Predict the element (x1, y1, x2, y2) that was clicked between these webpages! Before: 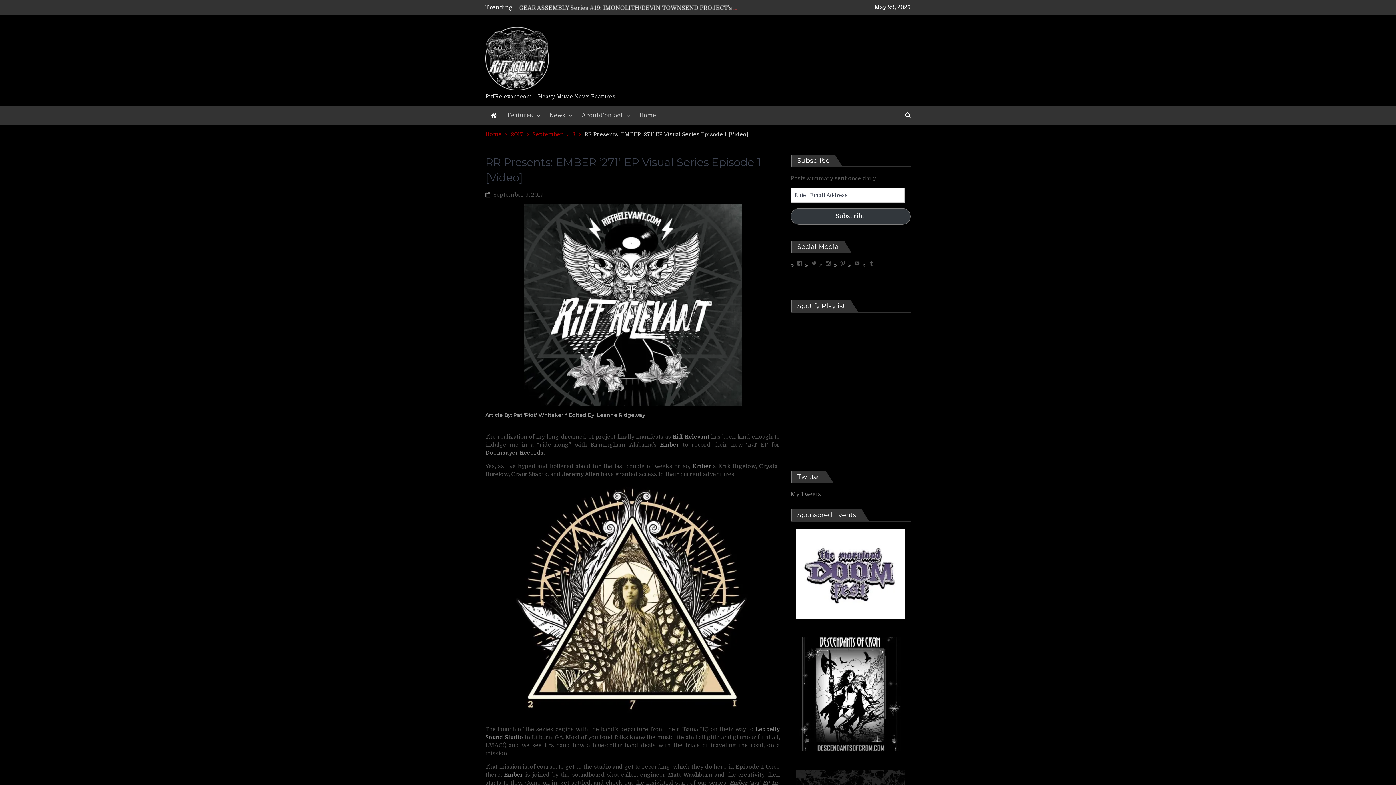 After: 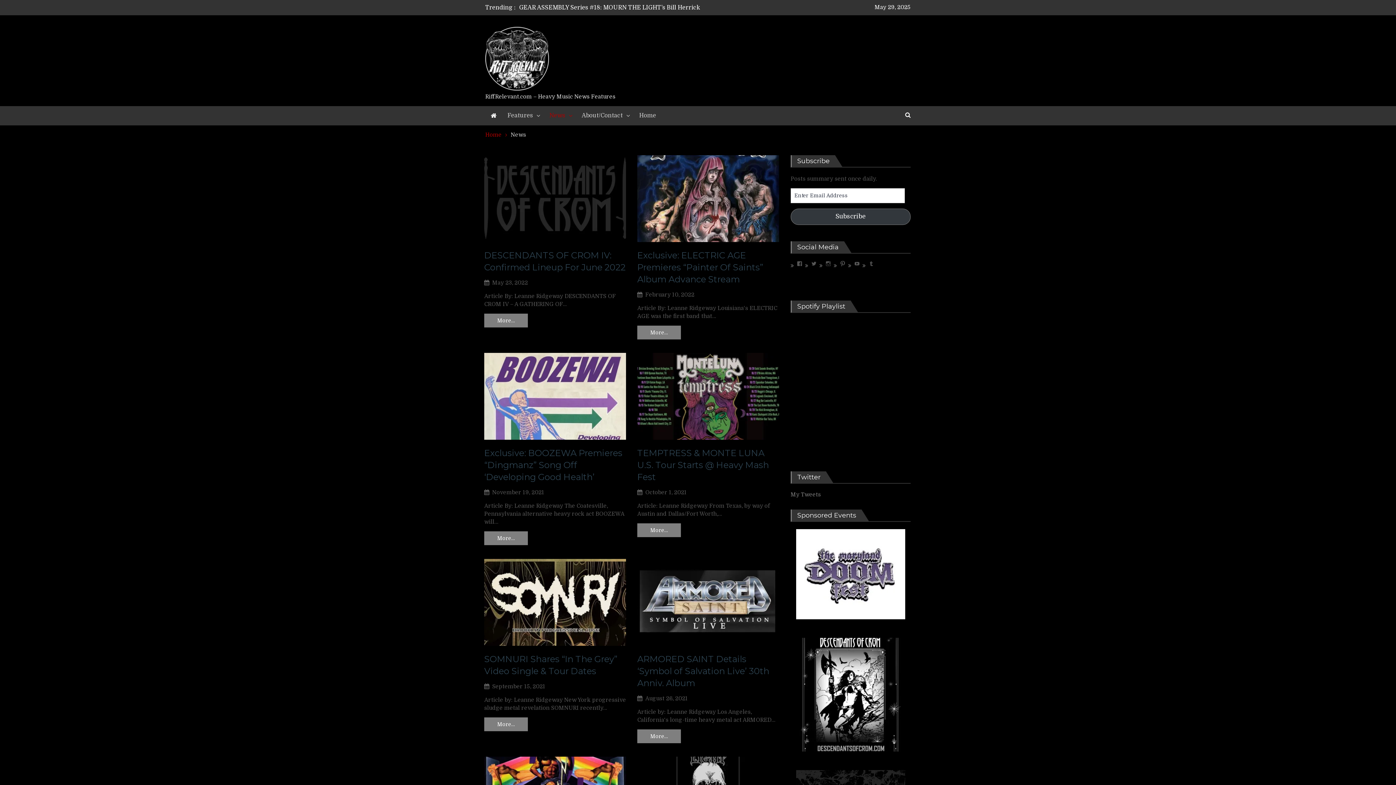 Action: bbox: (544, 106, 576, 125) label: News